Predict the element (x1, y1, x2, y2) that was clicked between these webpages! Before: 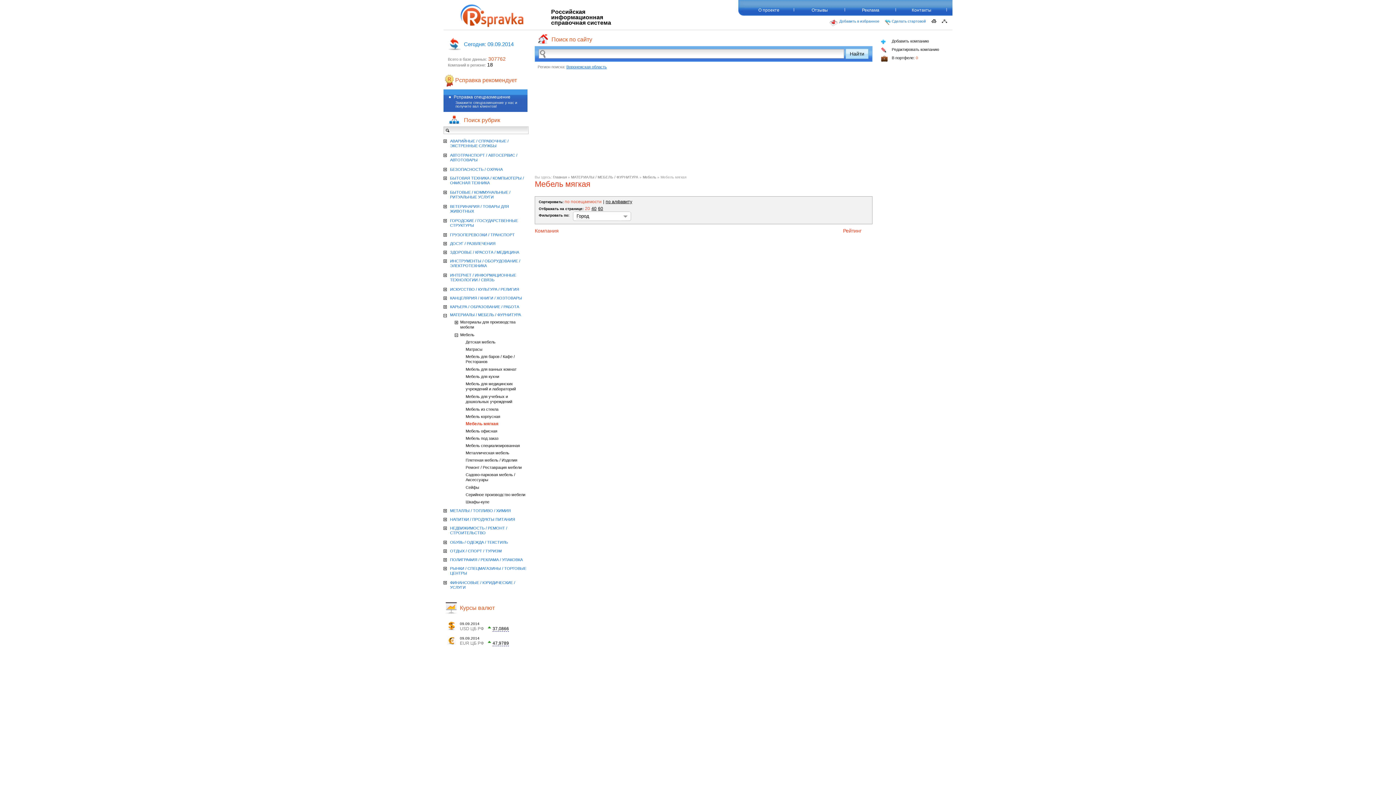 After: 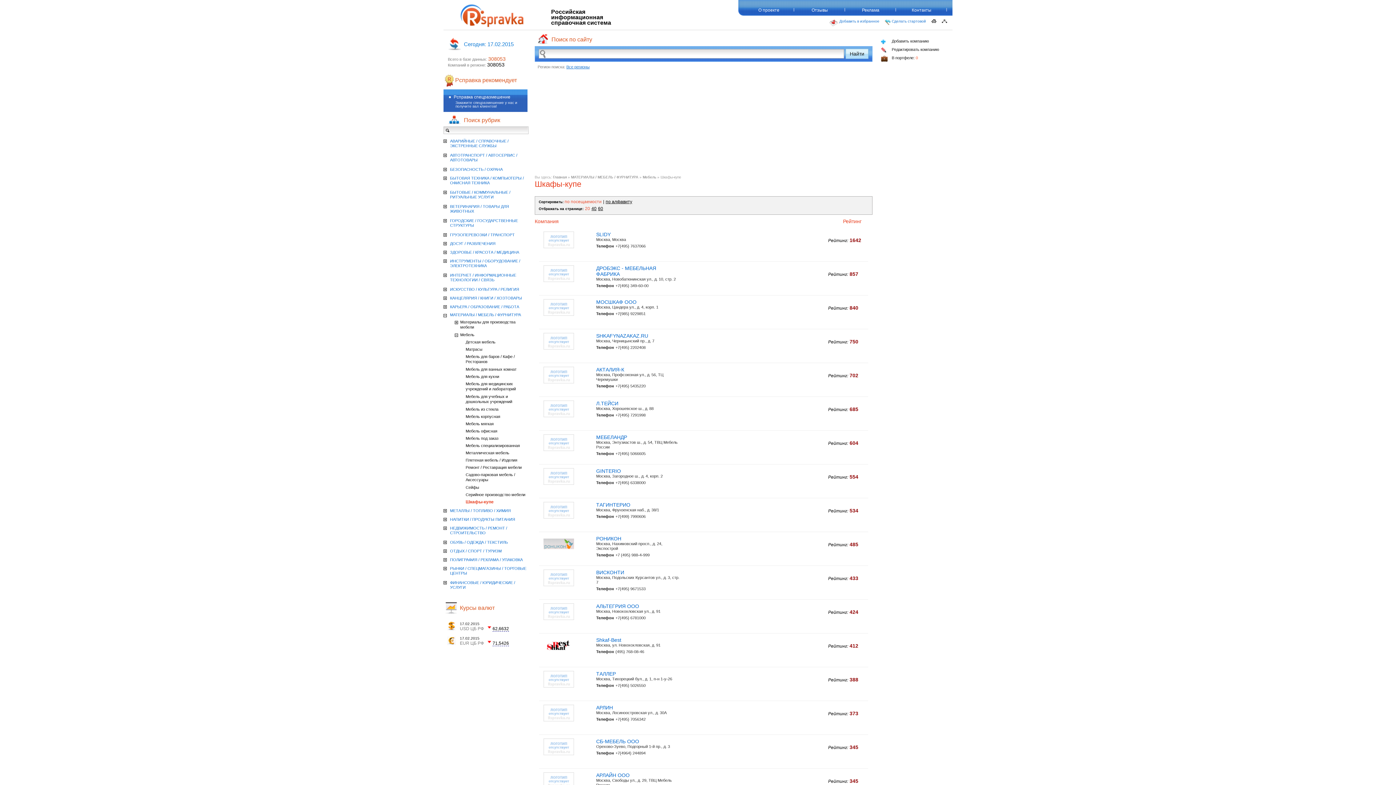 Action: bbox: (465, 500, 489, 504) label: Шкафы-купе